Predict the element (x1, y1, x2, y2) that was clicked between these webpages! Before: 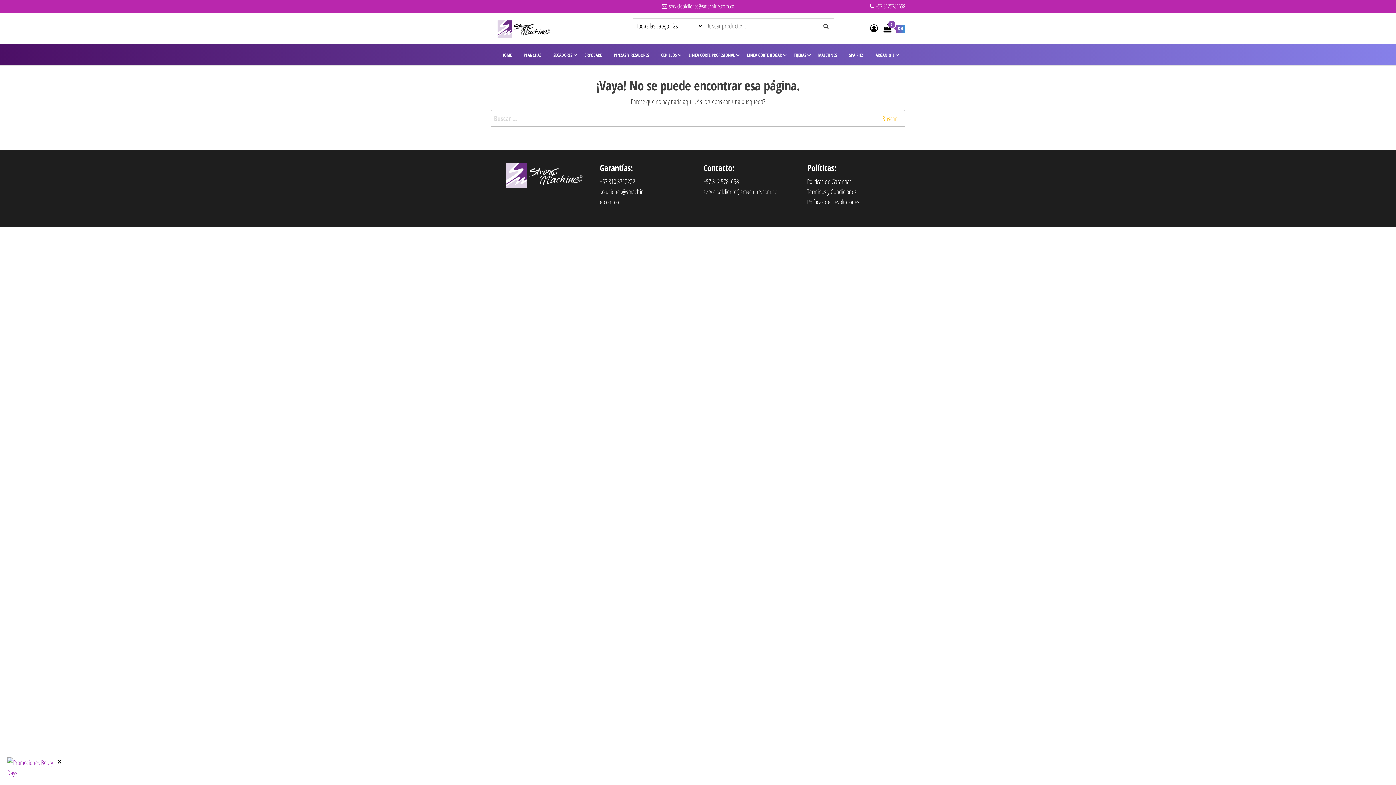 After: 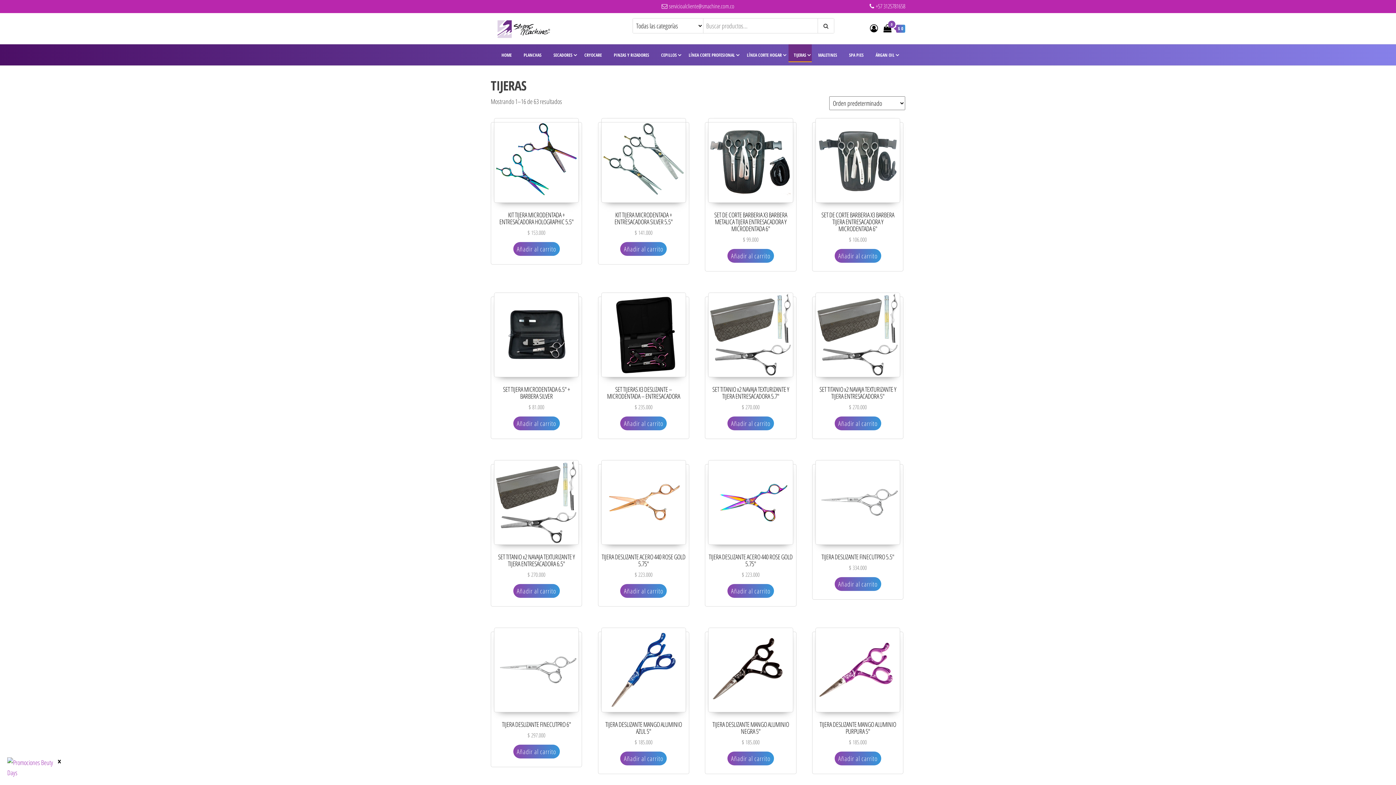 Action: label: TIJERAS bbox: (788, 44, 811, 62)